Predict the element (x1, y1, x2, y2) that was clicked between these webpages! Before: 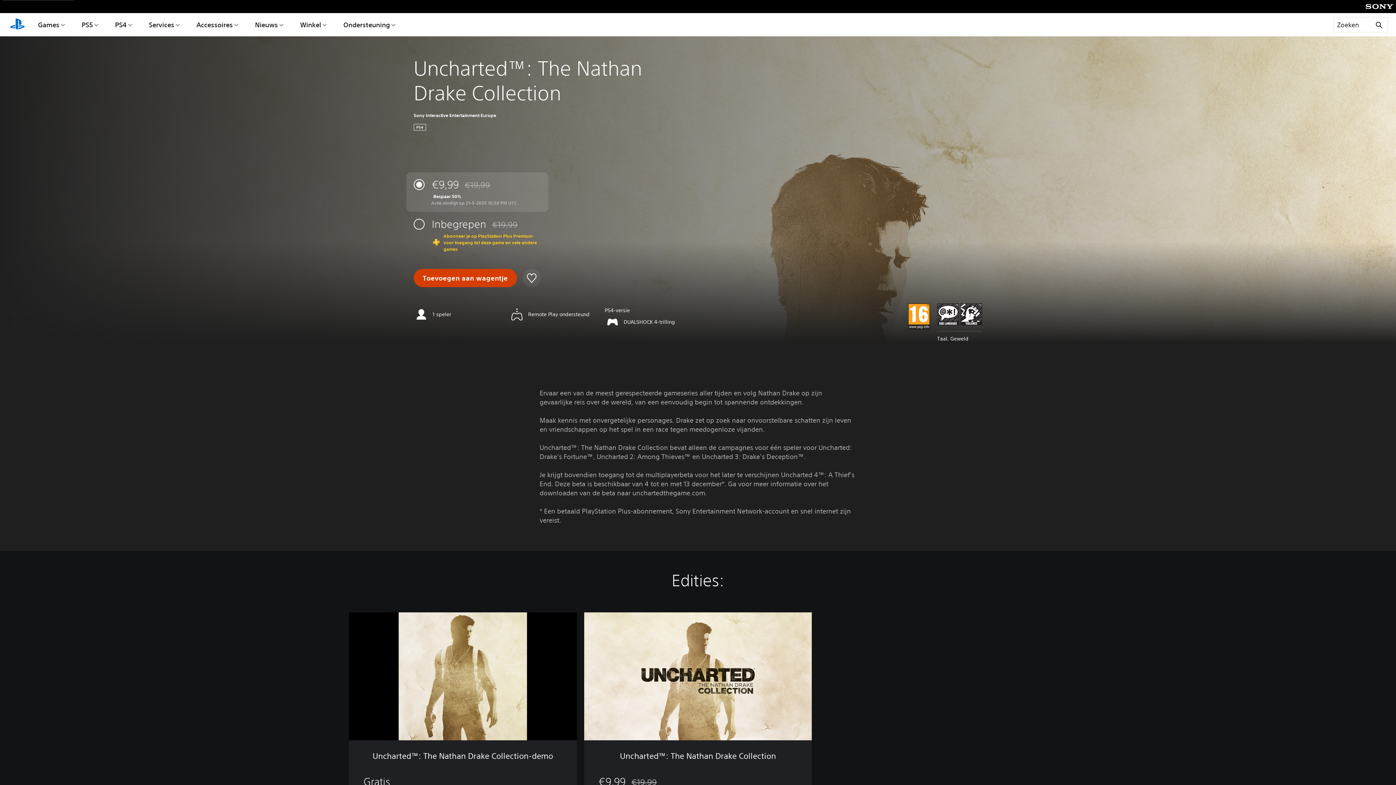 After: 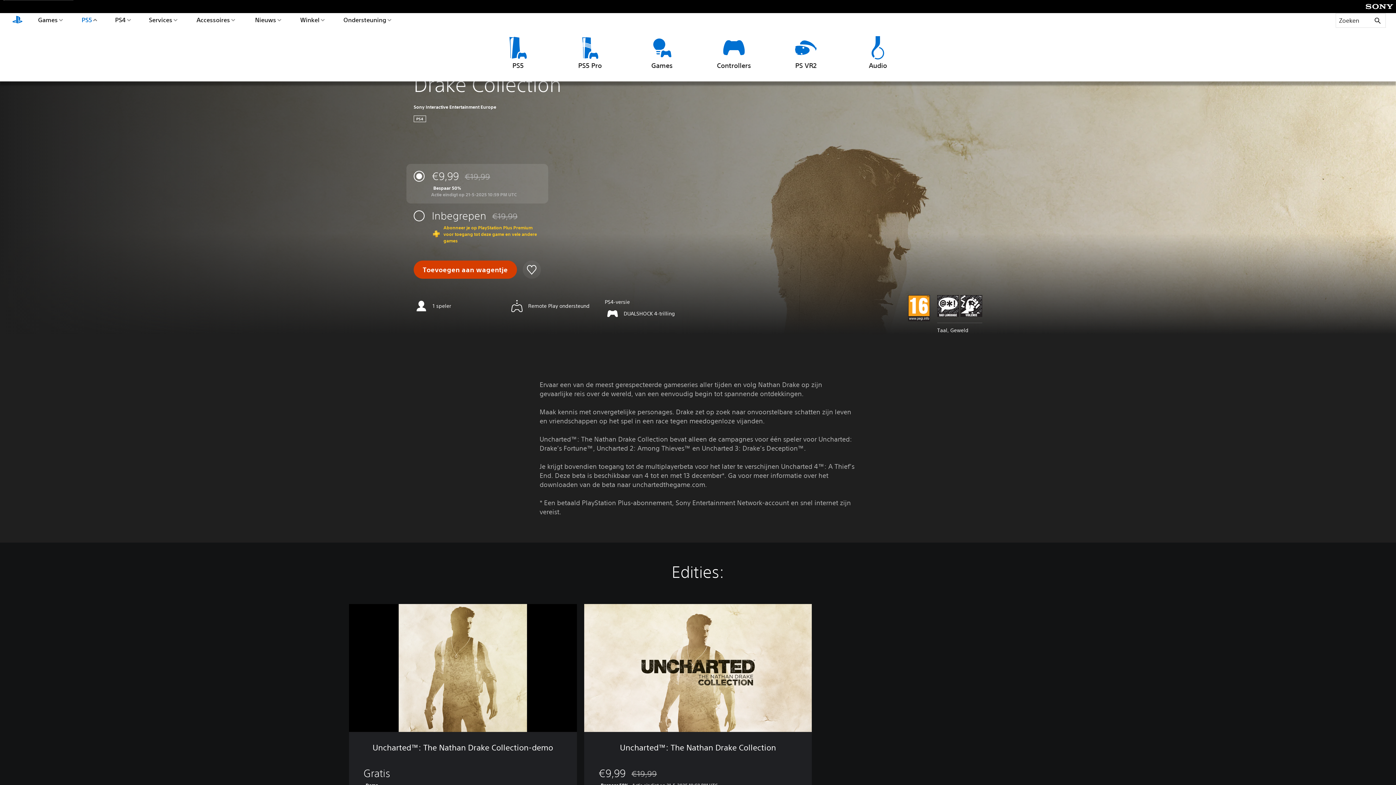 Action: label: PS5 bbox: (79, 13, 100, 36)